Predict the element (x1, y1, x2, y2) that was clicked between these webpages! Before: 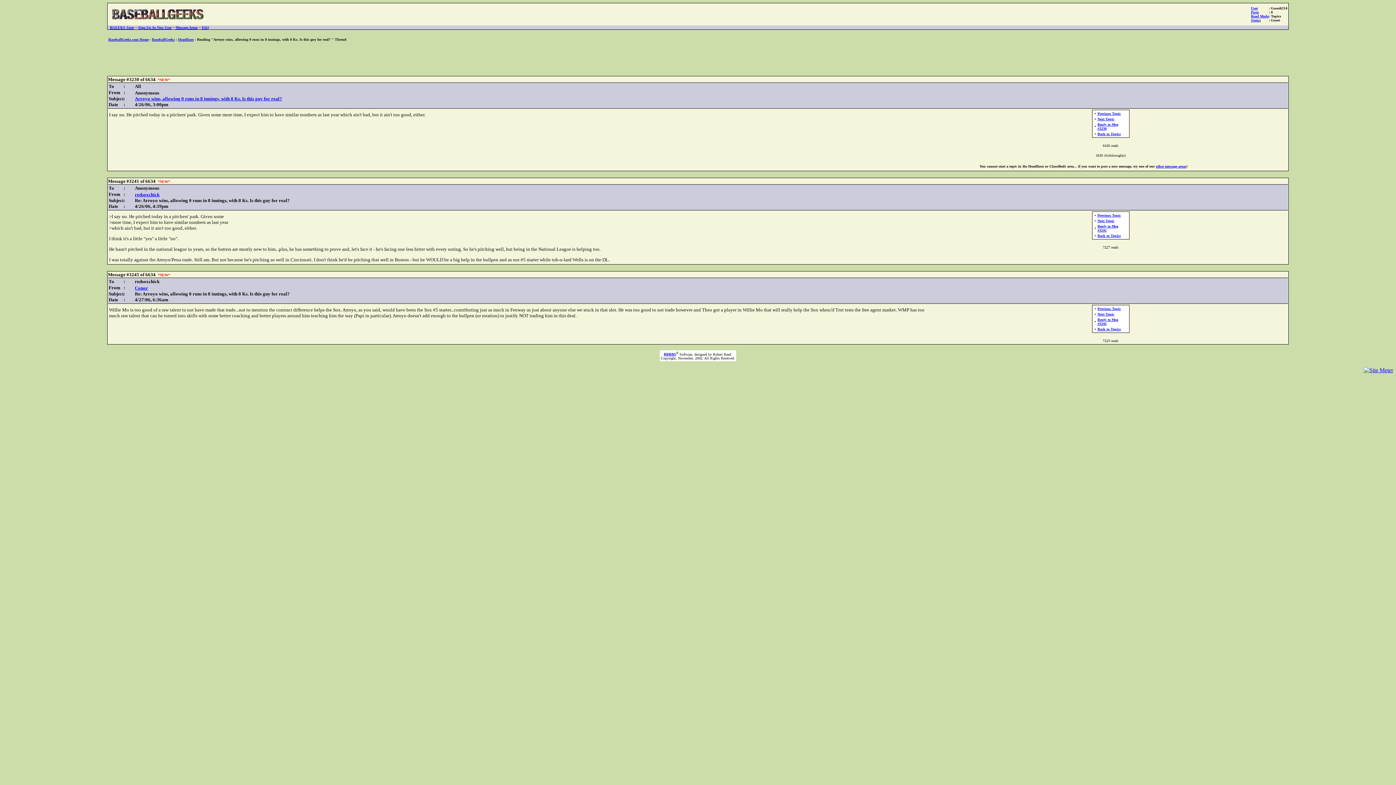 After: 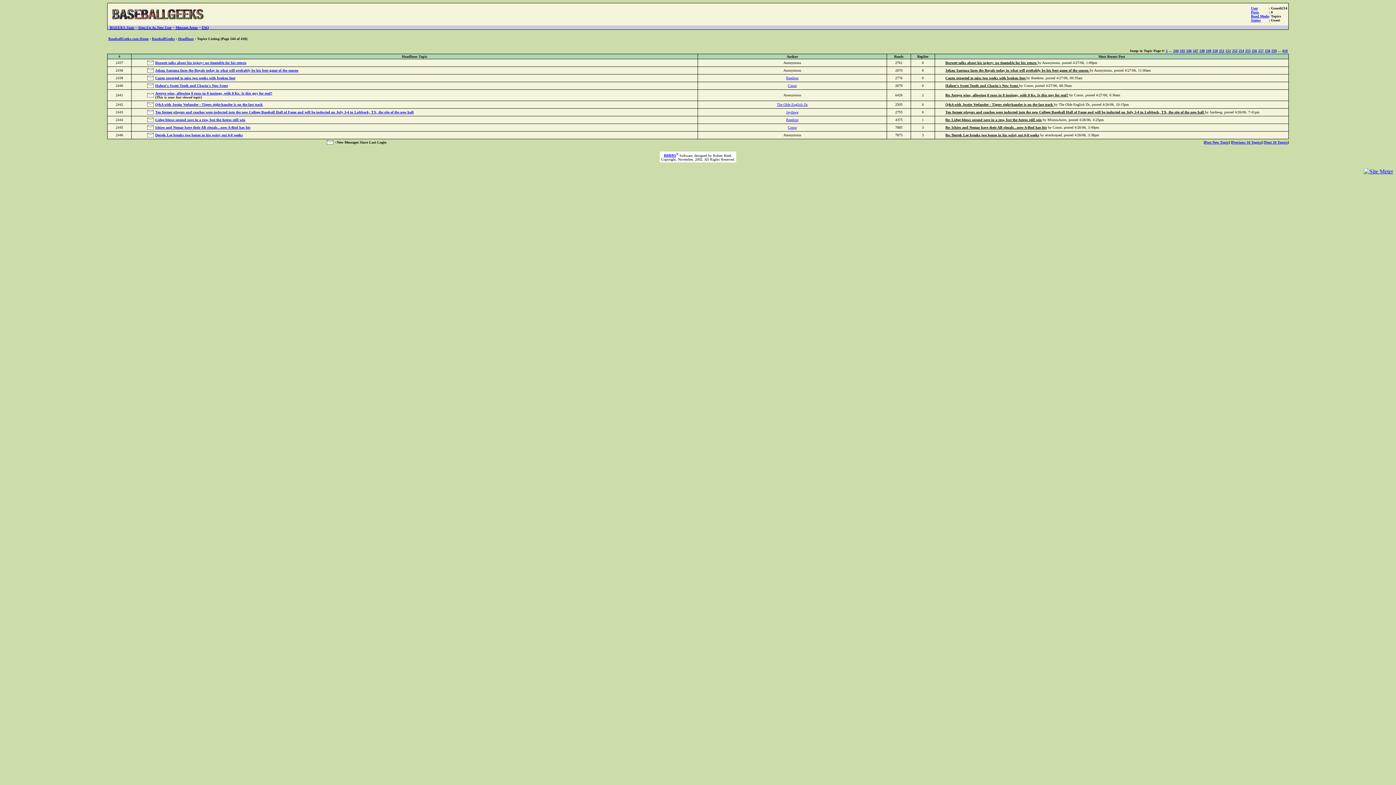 Action: label: Back to Topics bbox: (1097, 233, 1121, 237)